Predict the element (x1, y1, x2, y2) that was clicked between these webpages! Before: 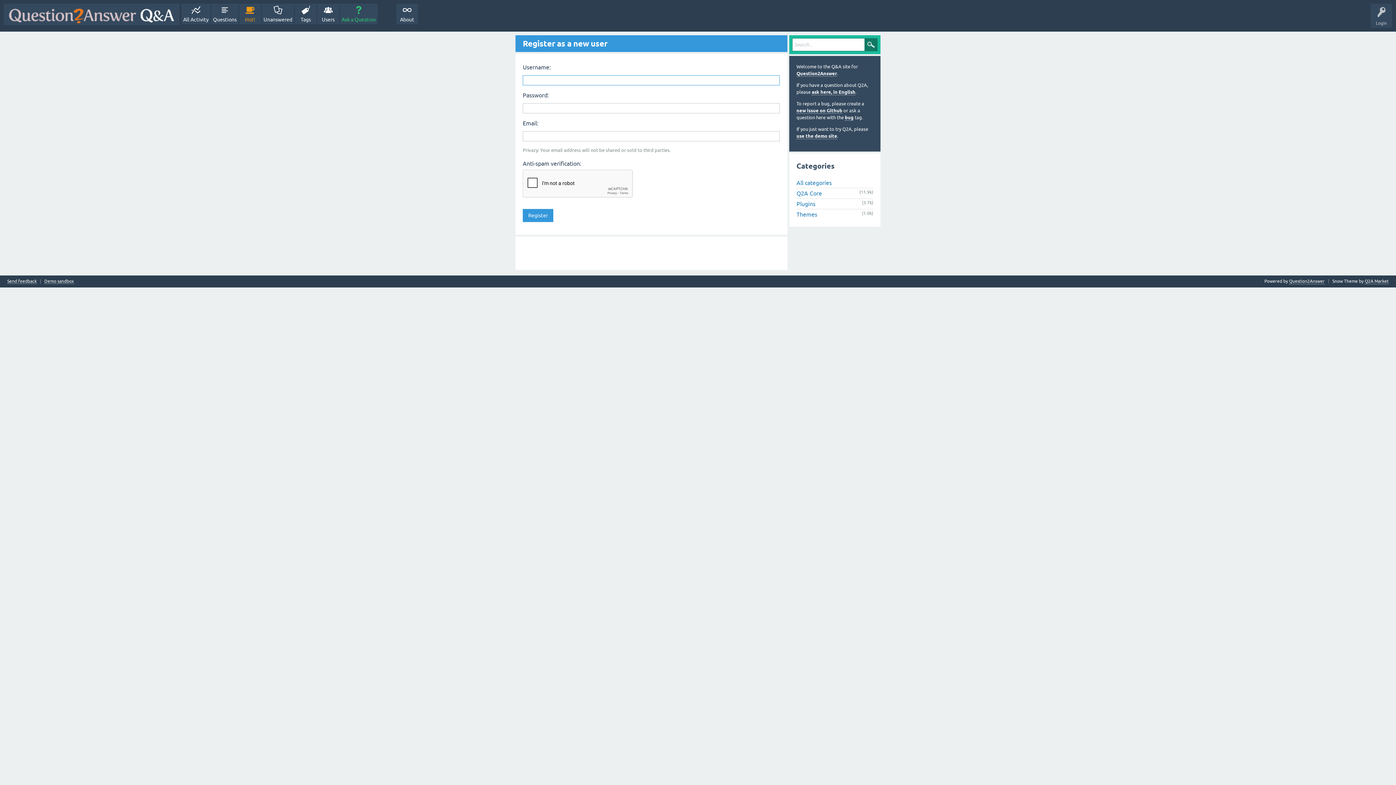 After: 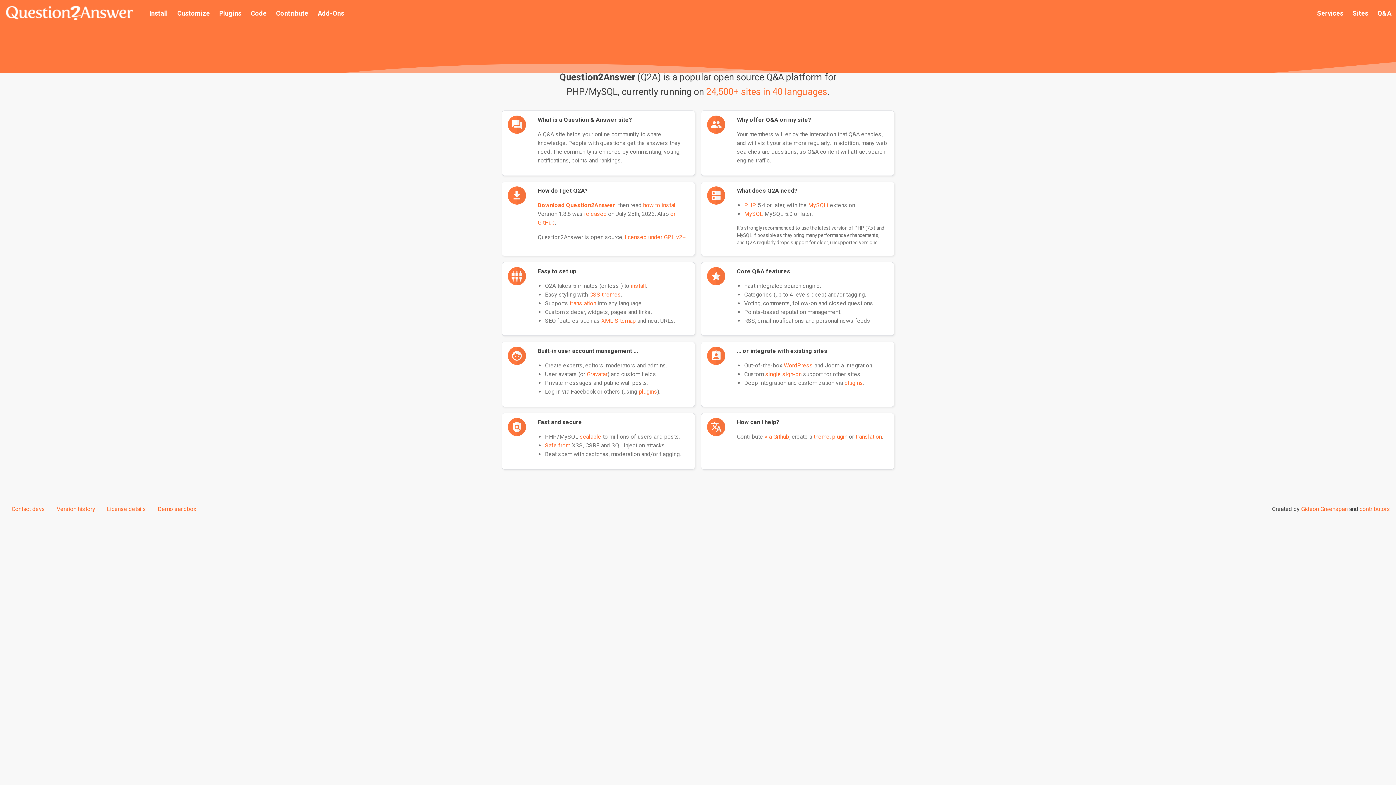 Action: bbox: (396, 3, 418, 24) label: About